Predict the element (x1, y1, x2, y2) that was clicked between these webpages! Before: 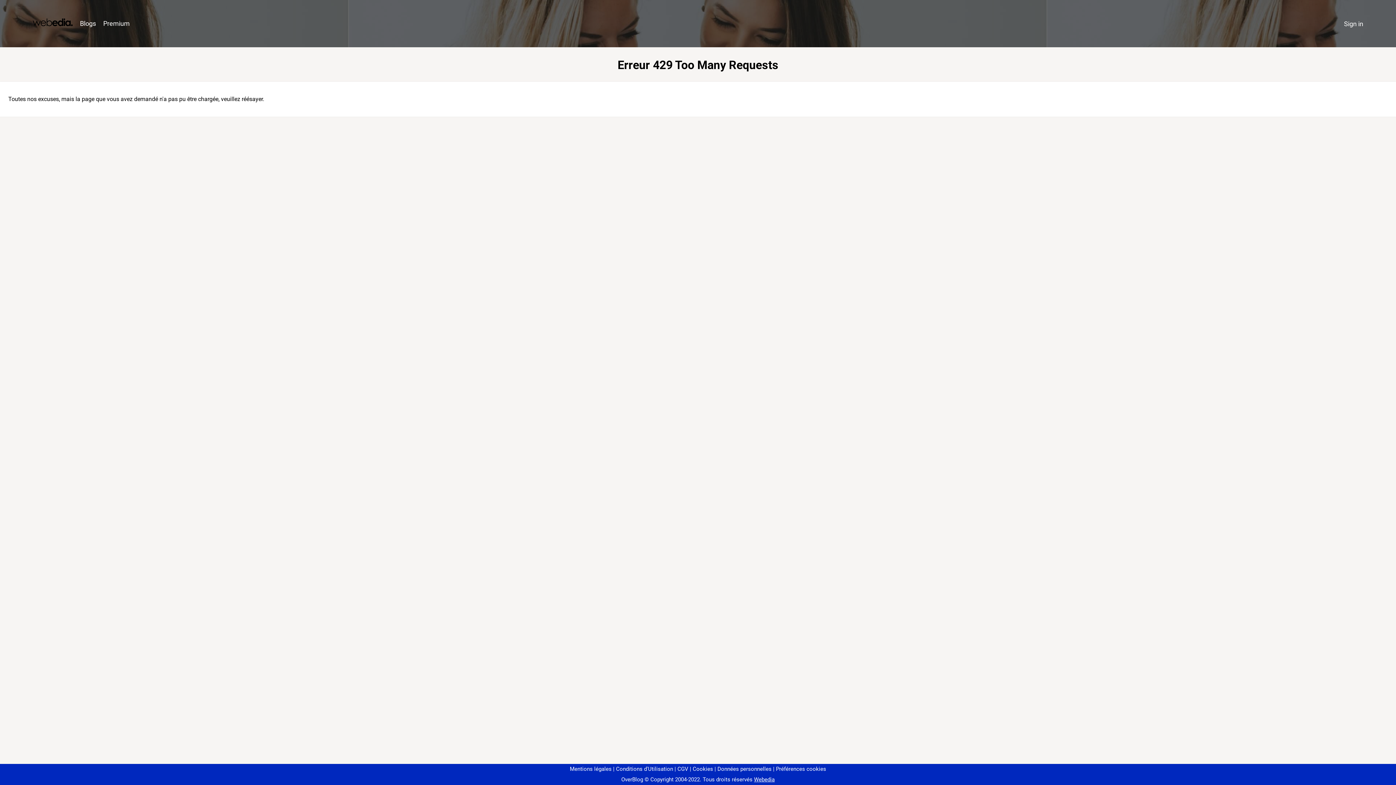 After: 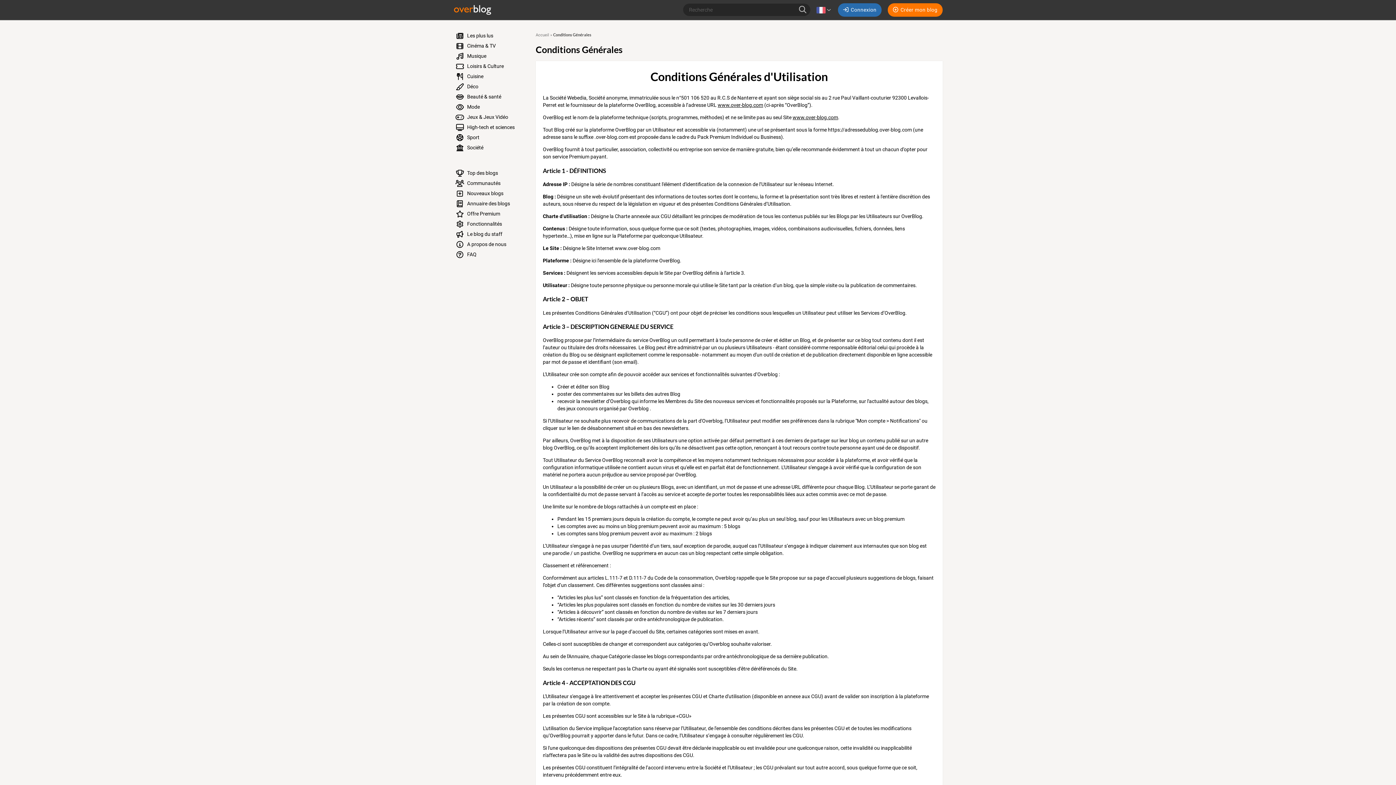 Action: label: Conditions d'Utilisation bbox: (613, 766, 673, 772)